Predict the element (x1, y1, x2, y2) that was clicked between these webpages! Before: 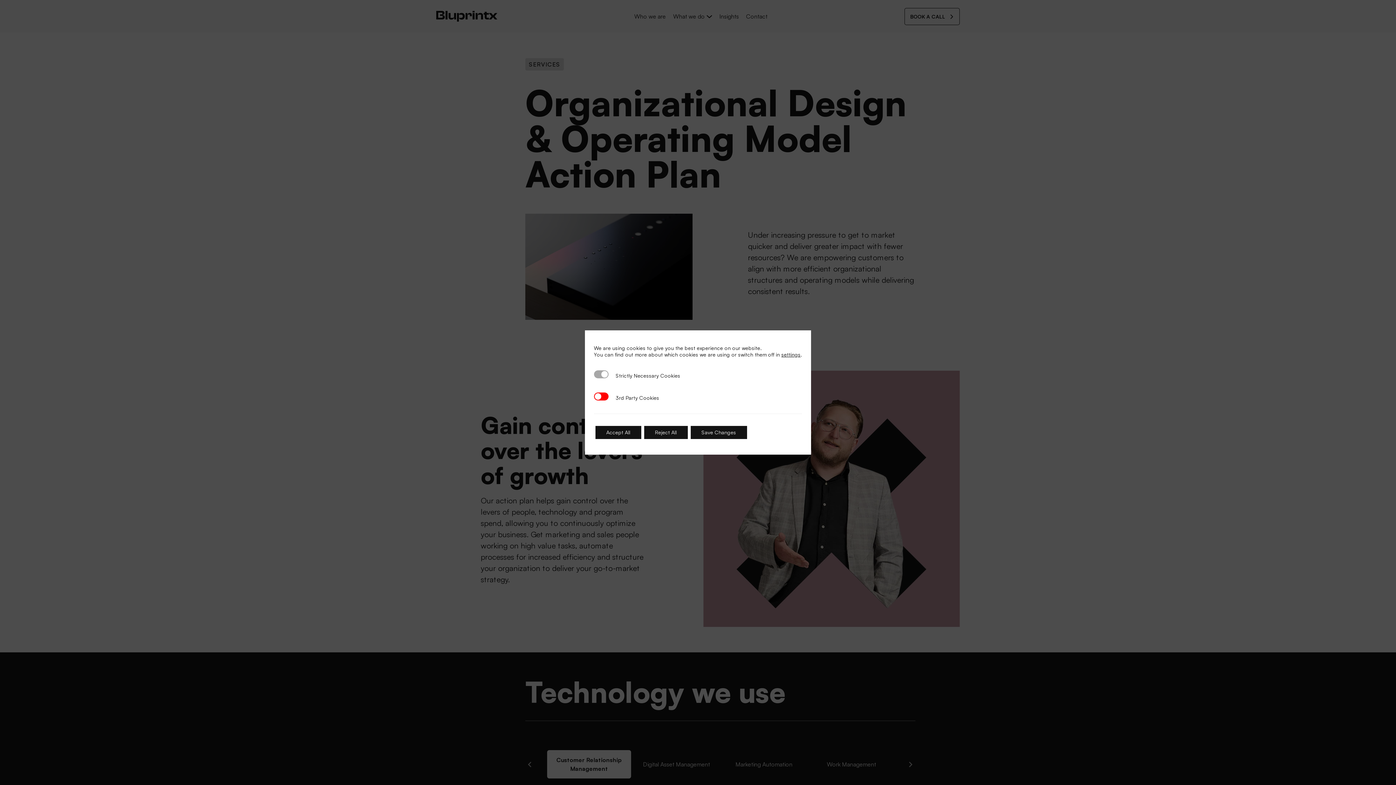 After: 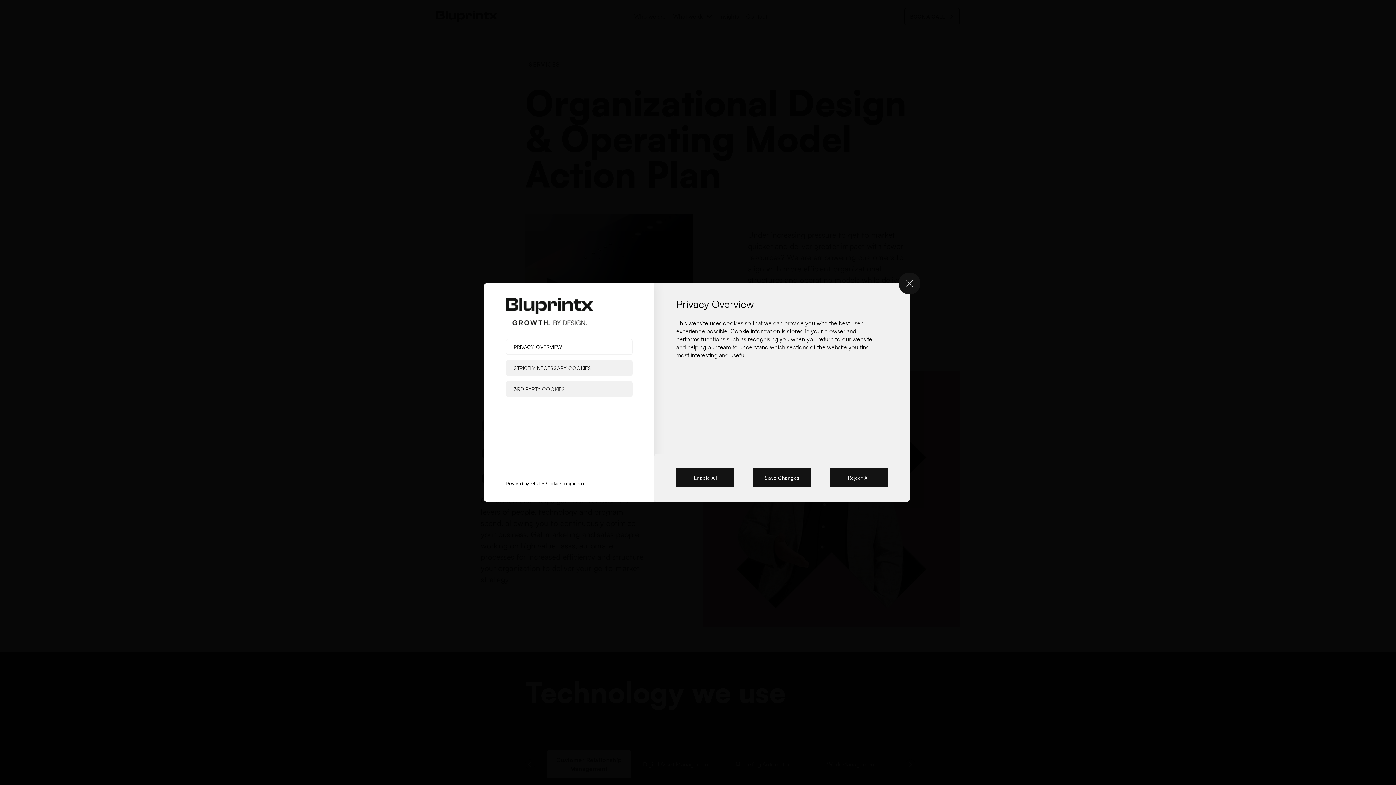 Action: bbox: (781, 351, 800, 358) label: settings